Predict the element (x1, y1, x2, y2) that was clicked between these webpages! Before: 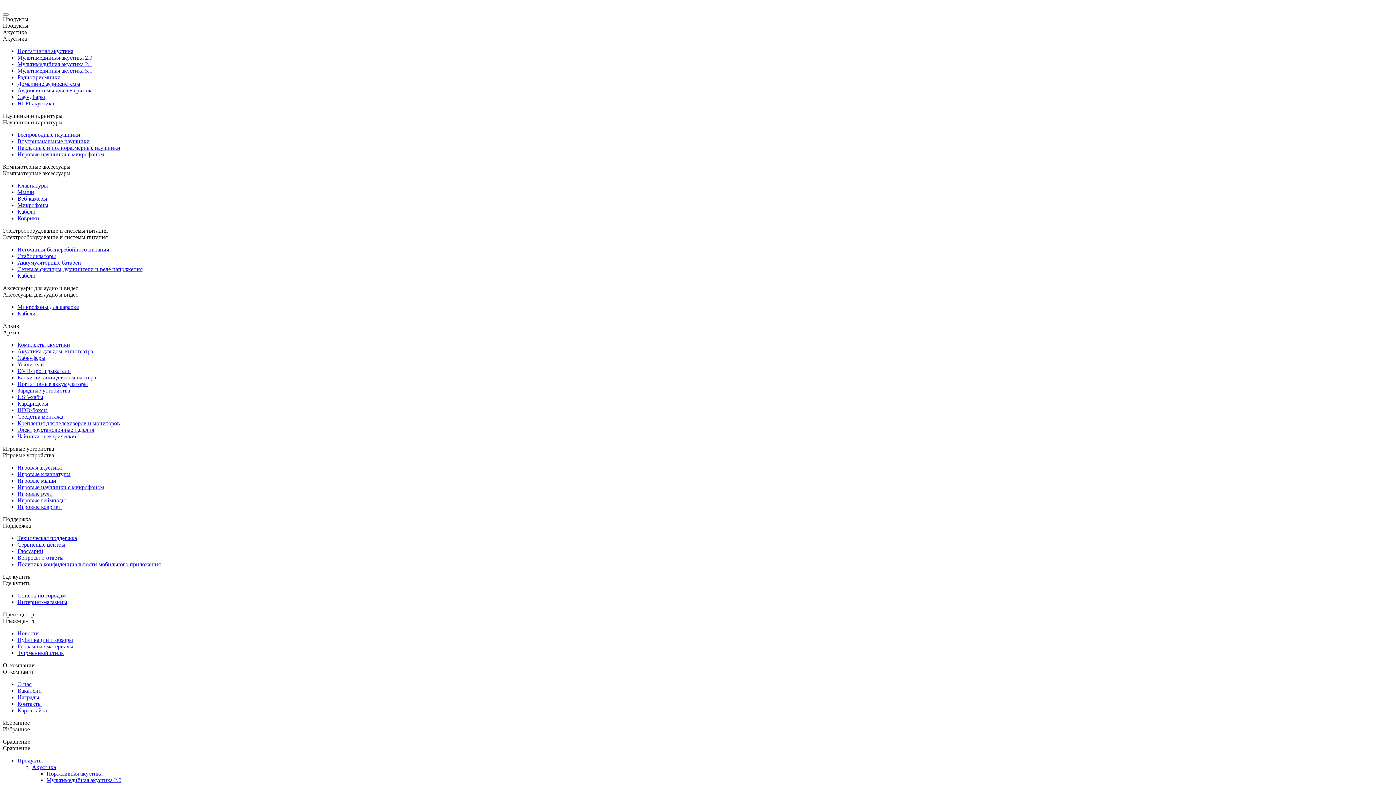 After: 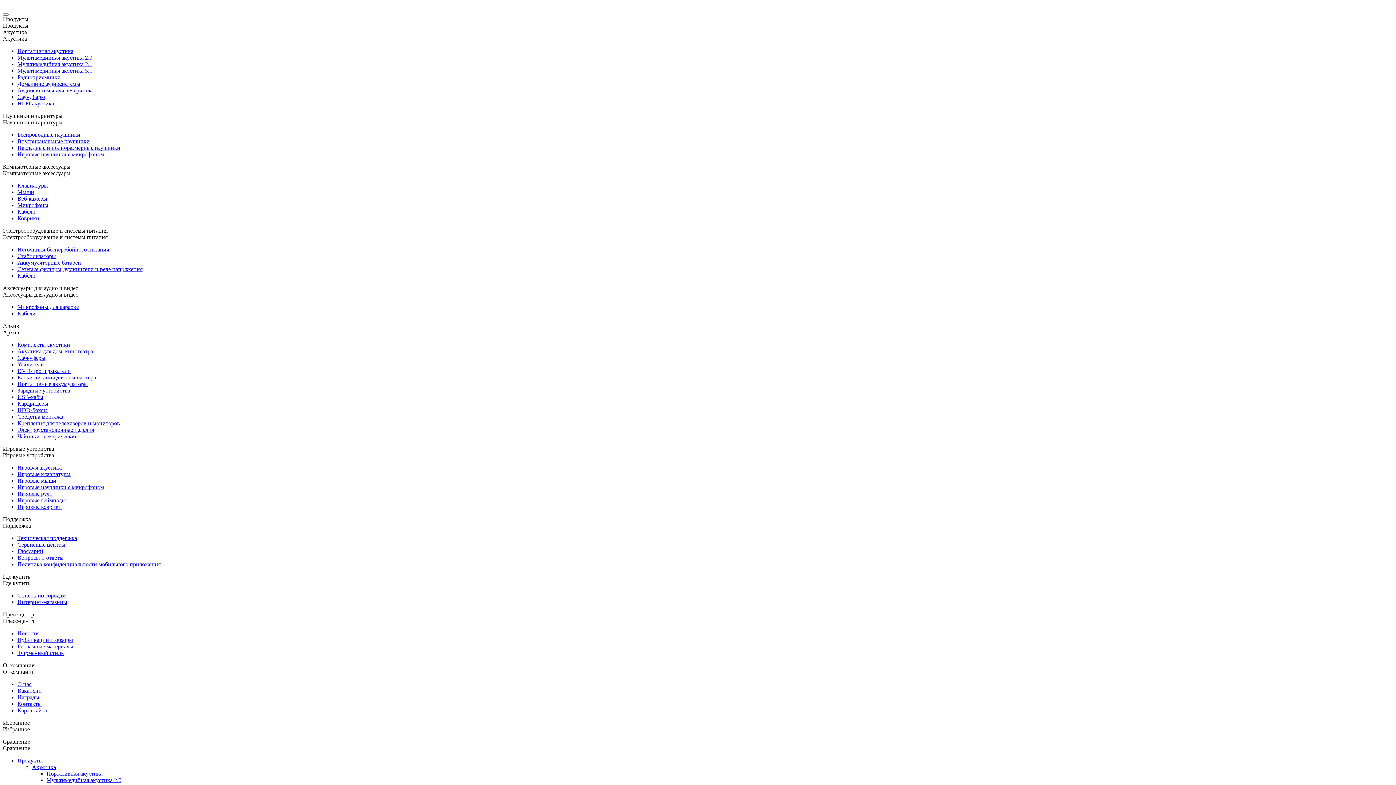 Action: bbox: (17, 707, 46, 713) label: Карта сайта